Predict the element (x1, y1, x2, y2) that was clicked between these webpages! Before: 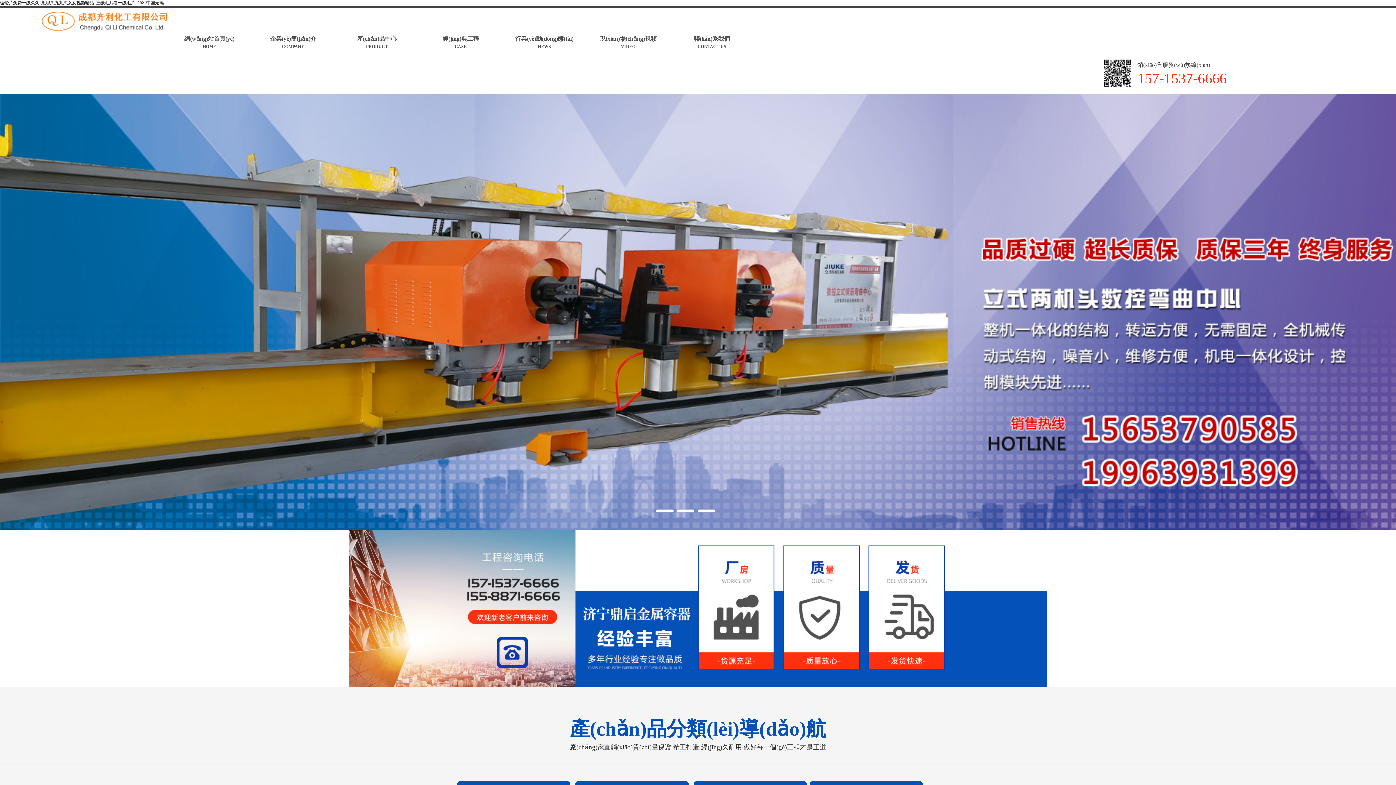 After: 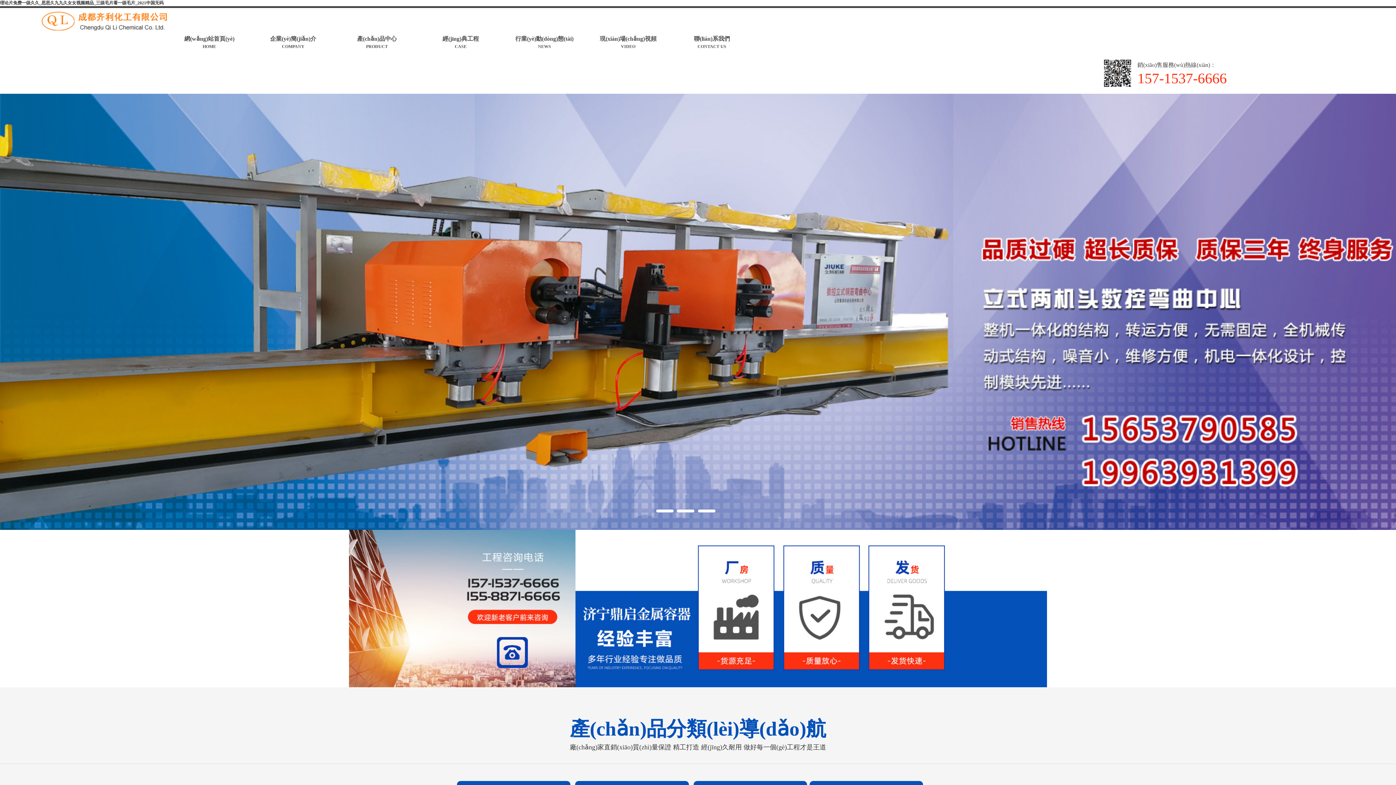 Action: bbox: (0, 11, 321, 35)